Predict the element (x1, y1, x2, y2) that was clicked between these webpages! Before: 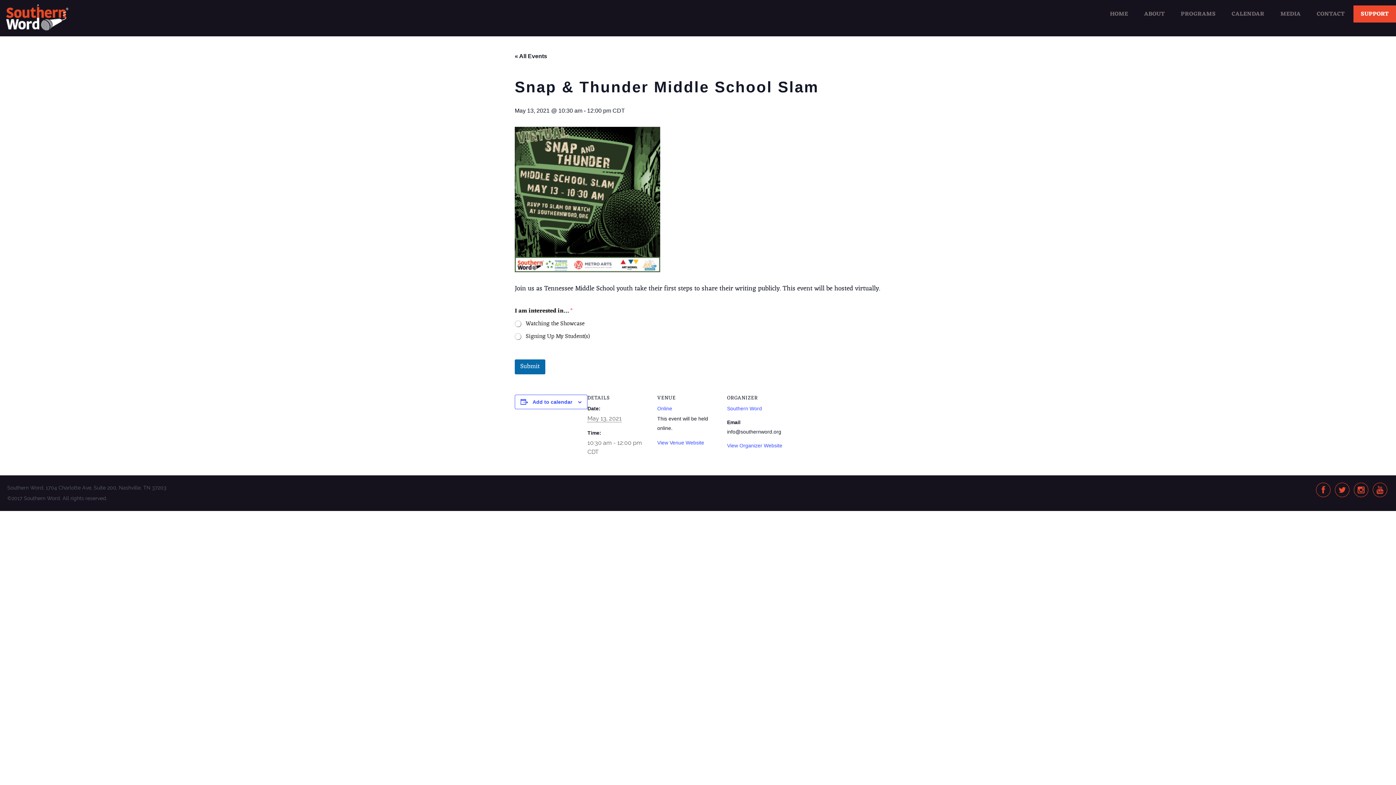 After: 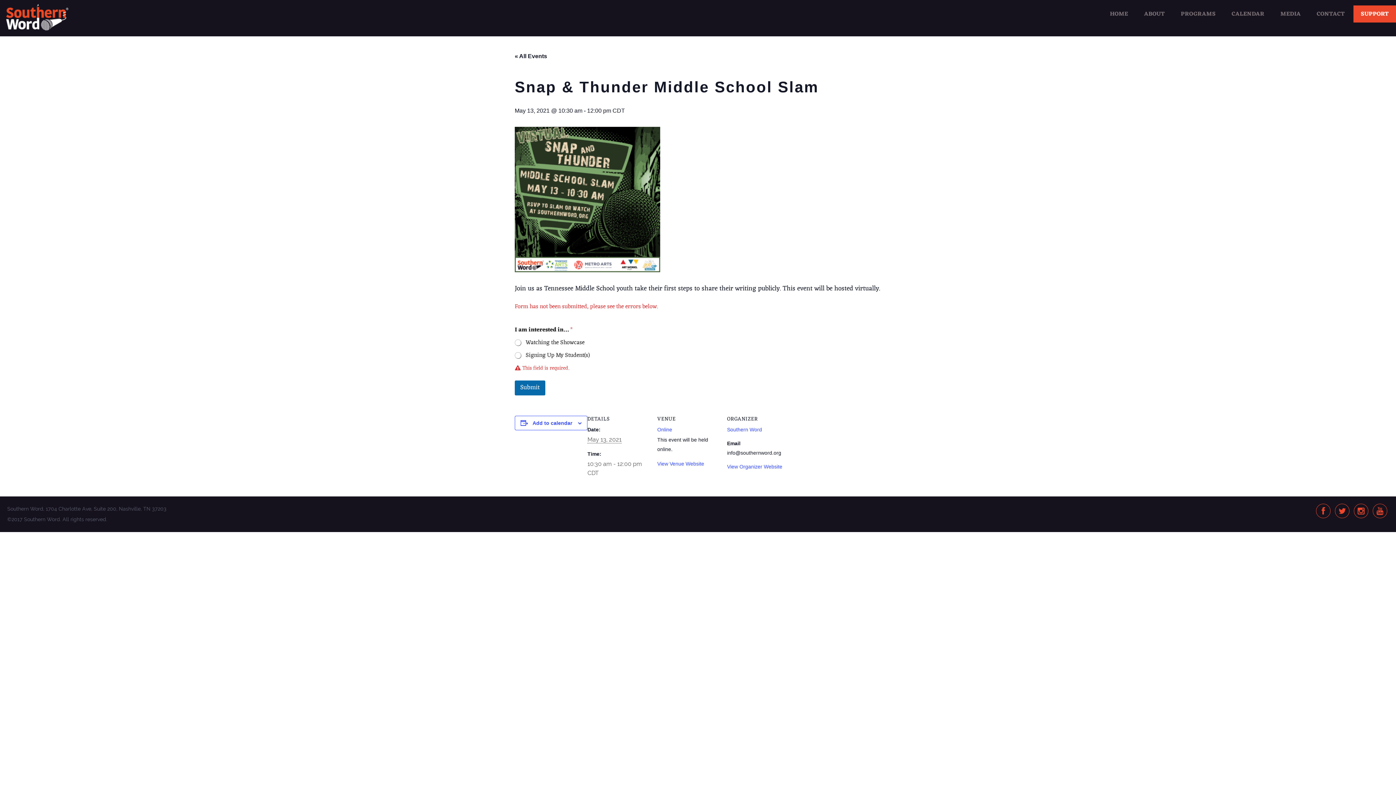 Action: bbox: (514, 359, 545, 374) label: Submit